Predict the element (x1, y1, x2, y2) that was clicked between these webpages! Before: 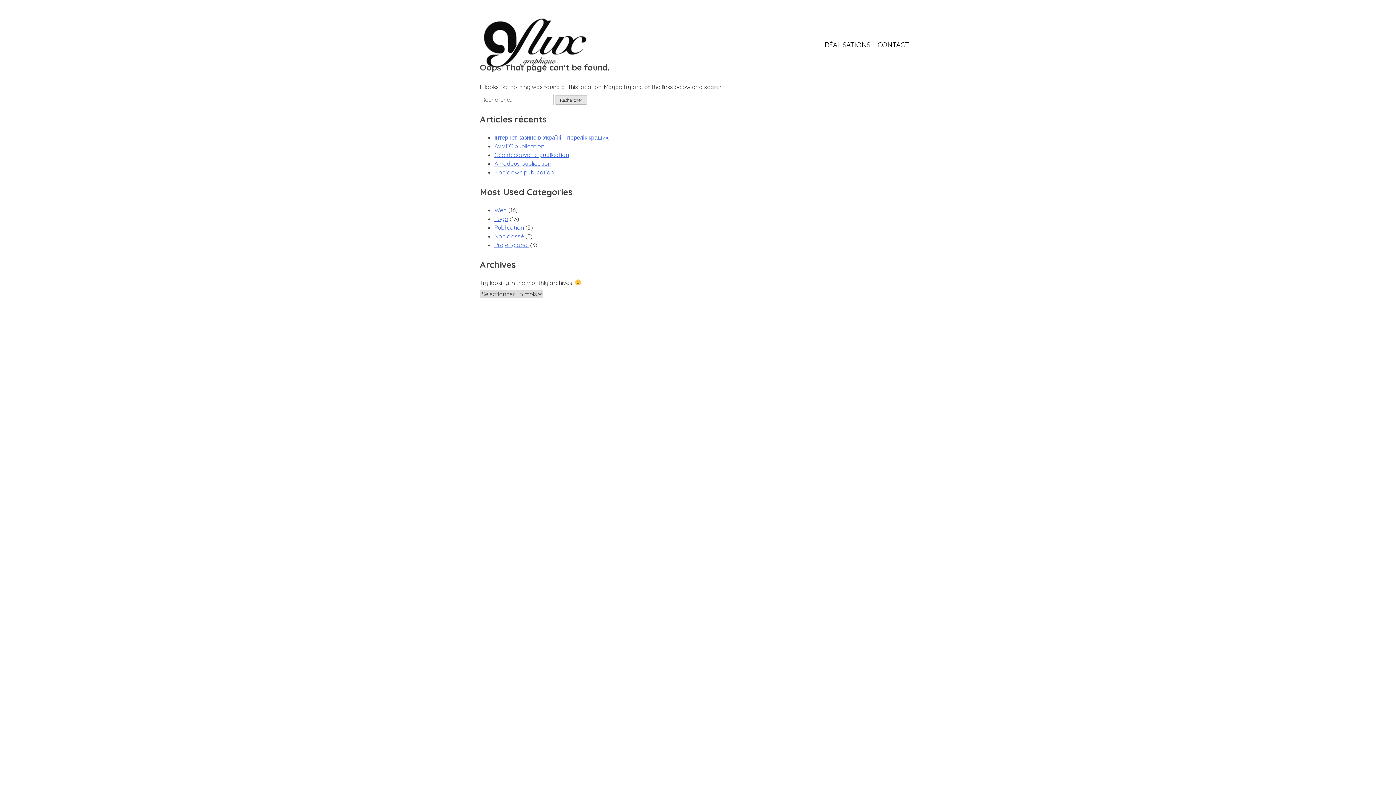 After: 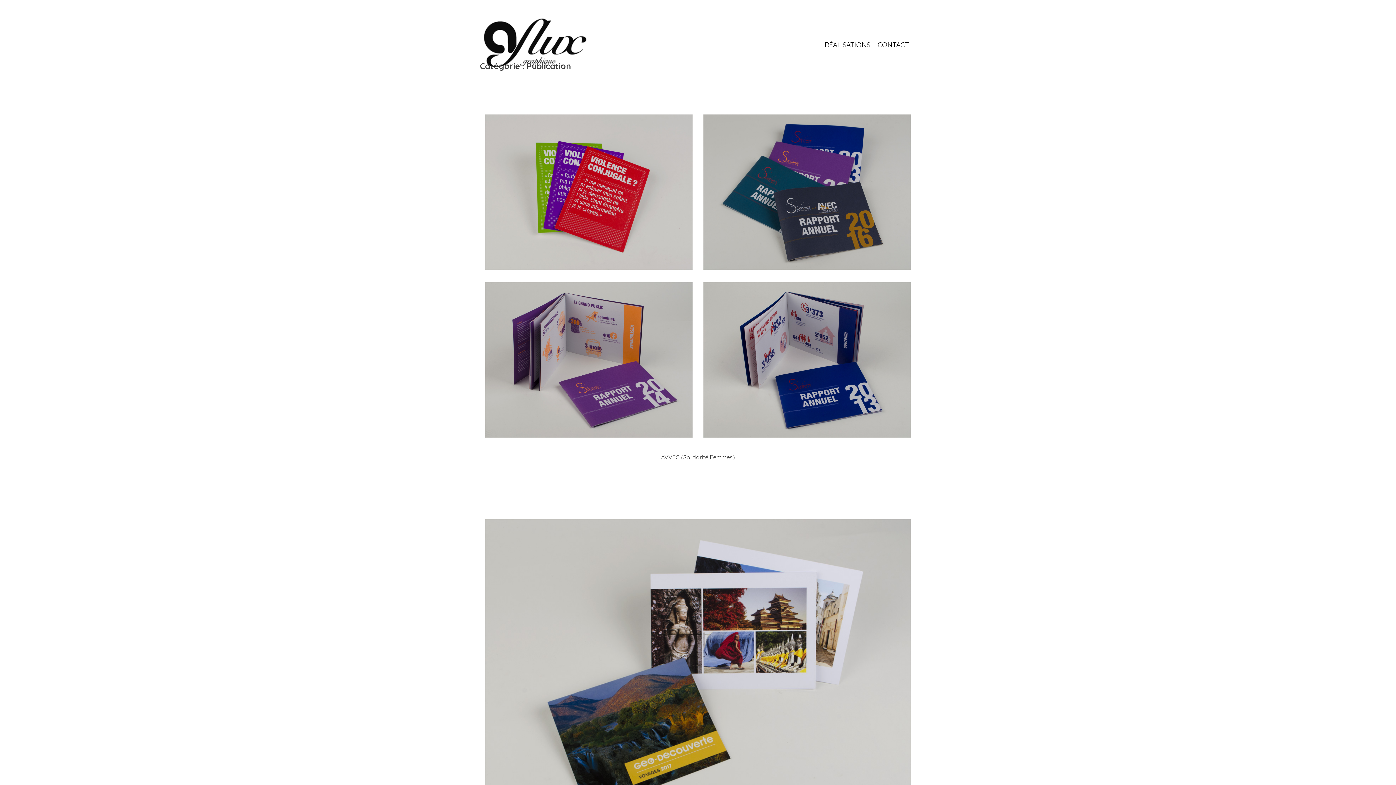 Action: bbox: (494, 223, 524, 231) label: Publication